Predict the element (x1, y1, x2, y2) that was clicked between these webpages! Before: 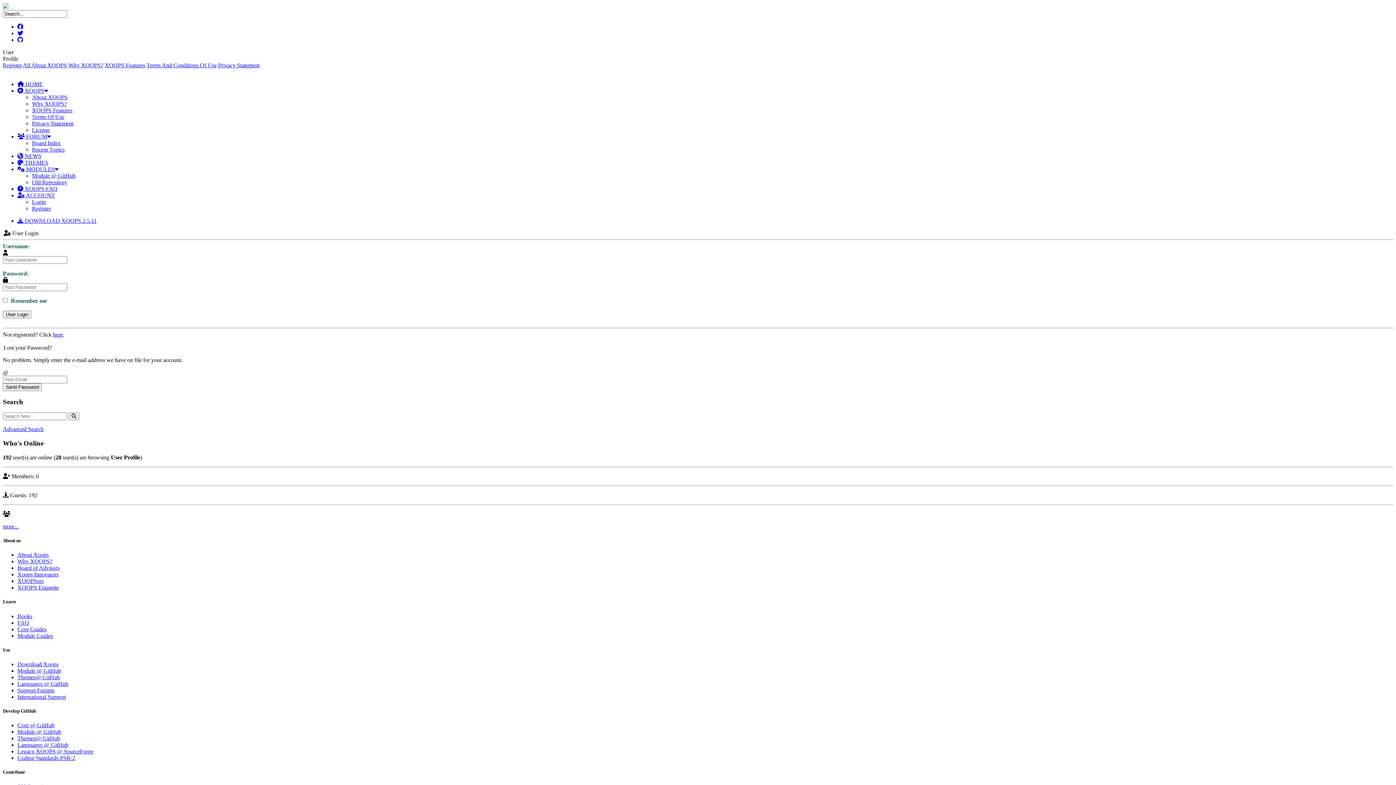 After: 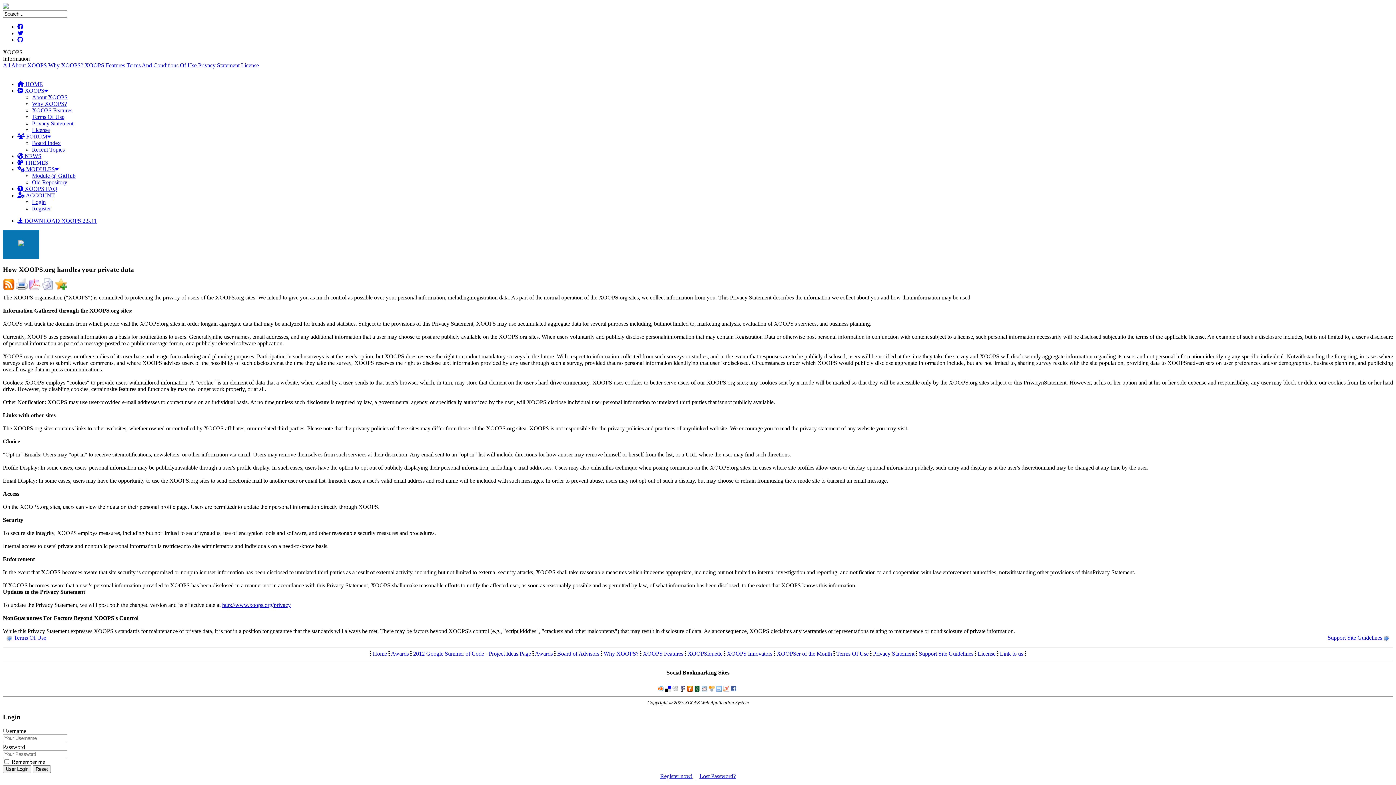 Action: label: Privacy Statement bbox: (32, 120, 73, 126)